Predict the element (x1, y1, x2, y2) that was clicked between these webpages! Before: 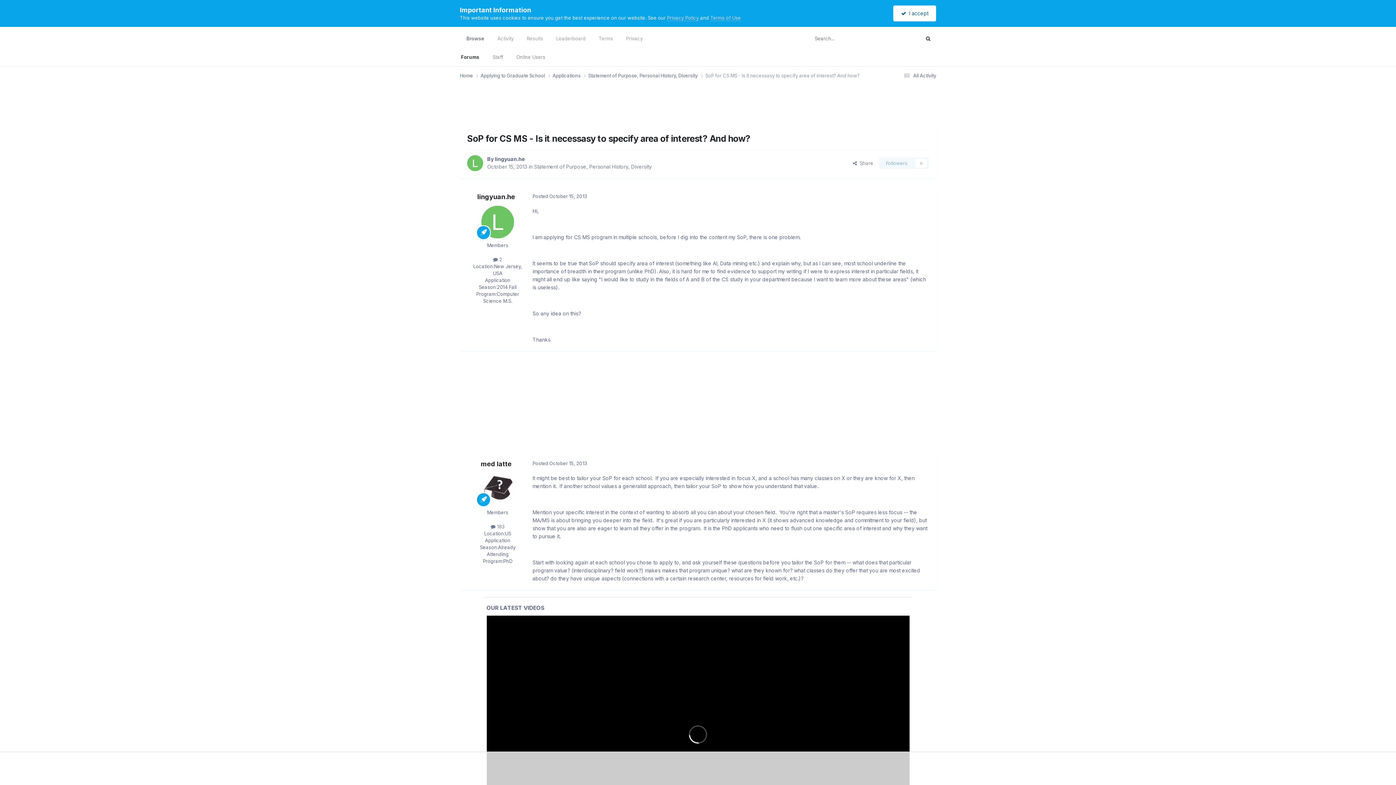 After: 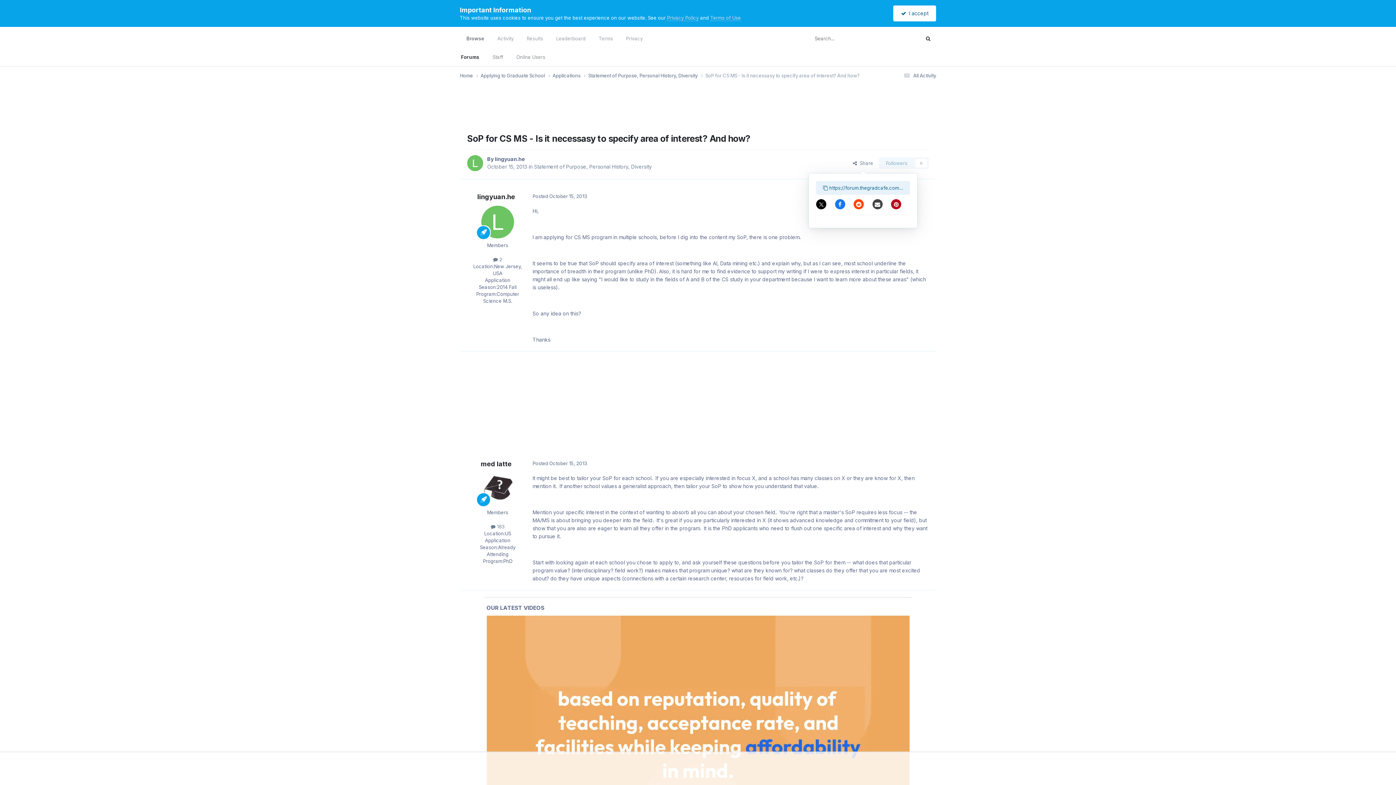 Action: label:   Share bbox: (847, 157, 879, 169)